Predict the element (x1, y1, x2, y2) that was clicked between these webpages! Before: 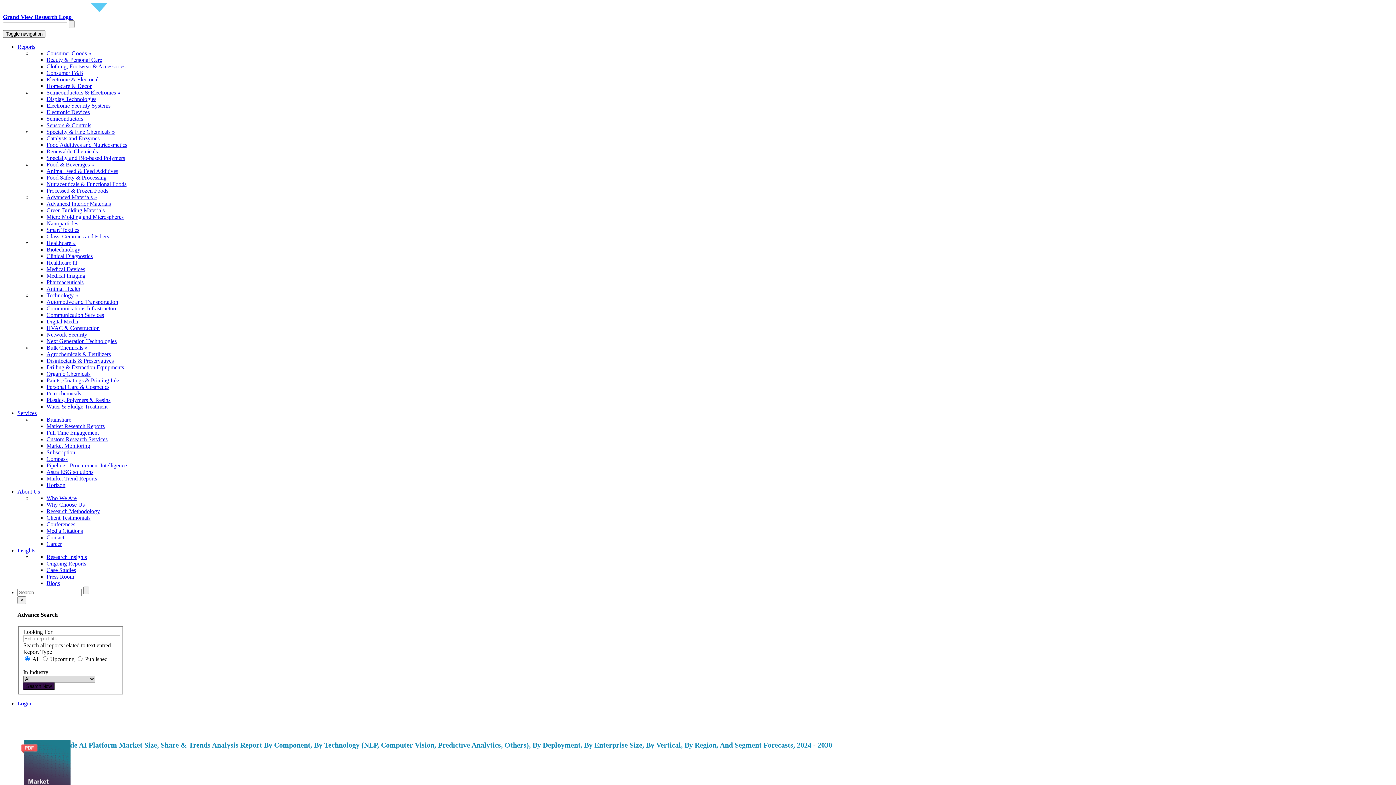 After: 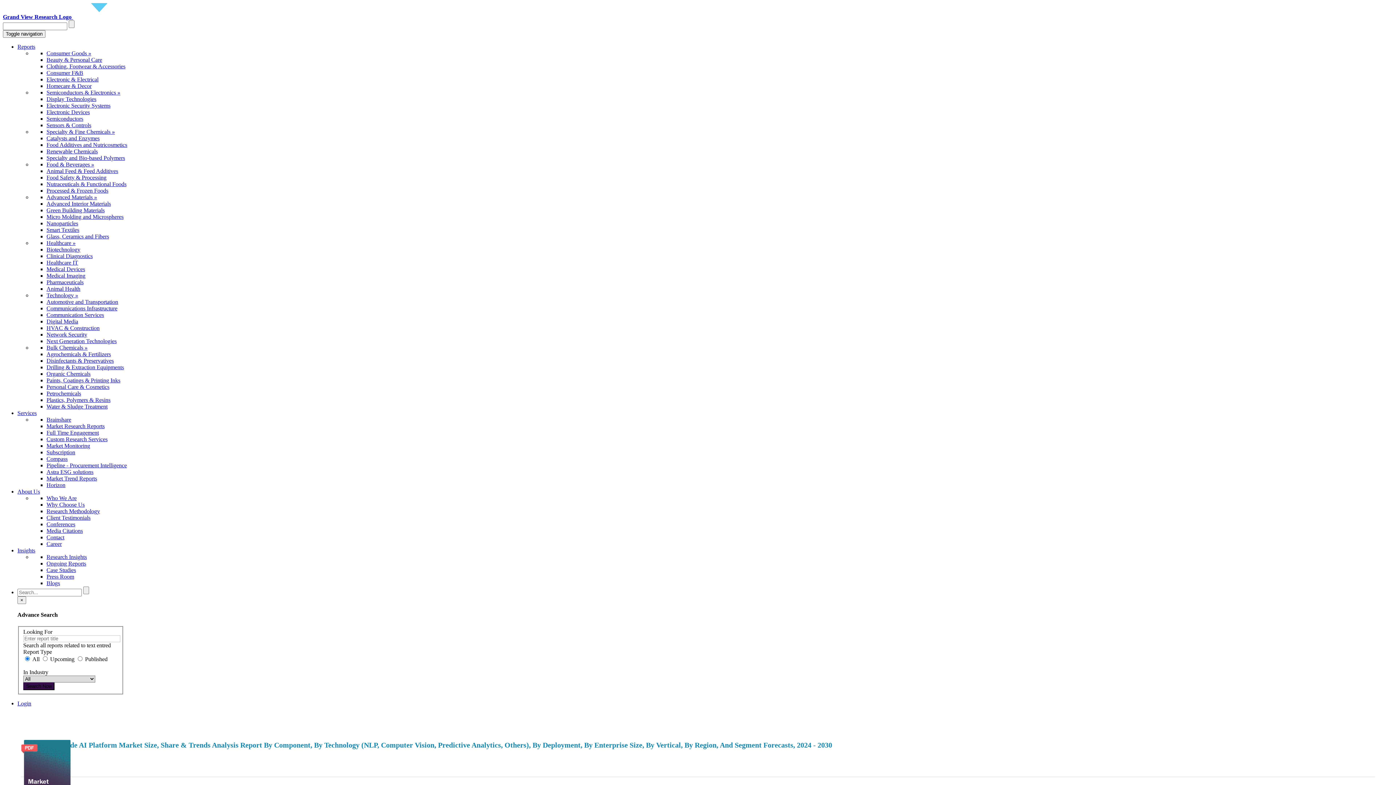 Action: label: Select License Type bbox: (17, 726, 63, 732)